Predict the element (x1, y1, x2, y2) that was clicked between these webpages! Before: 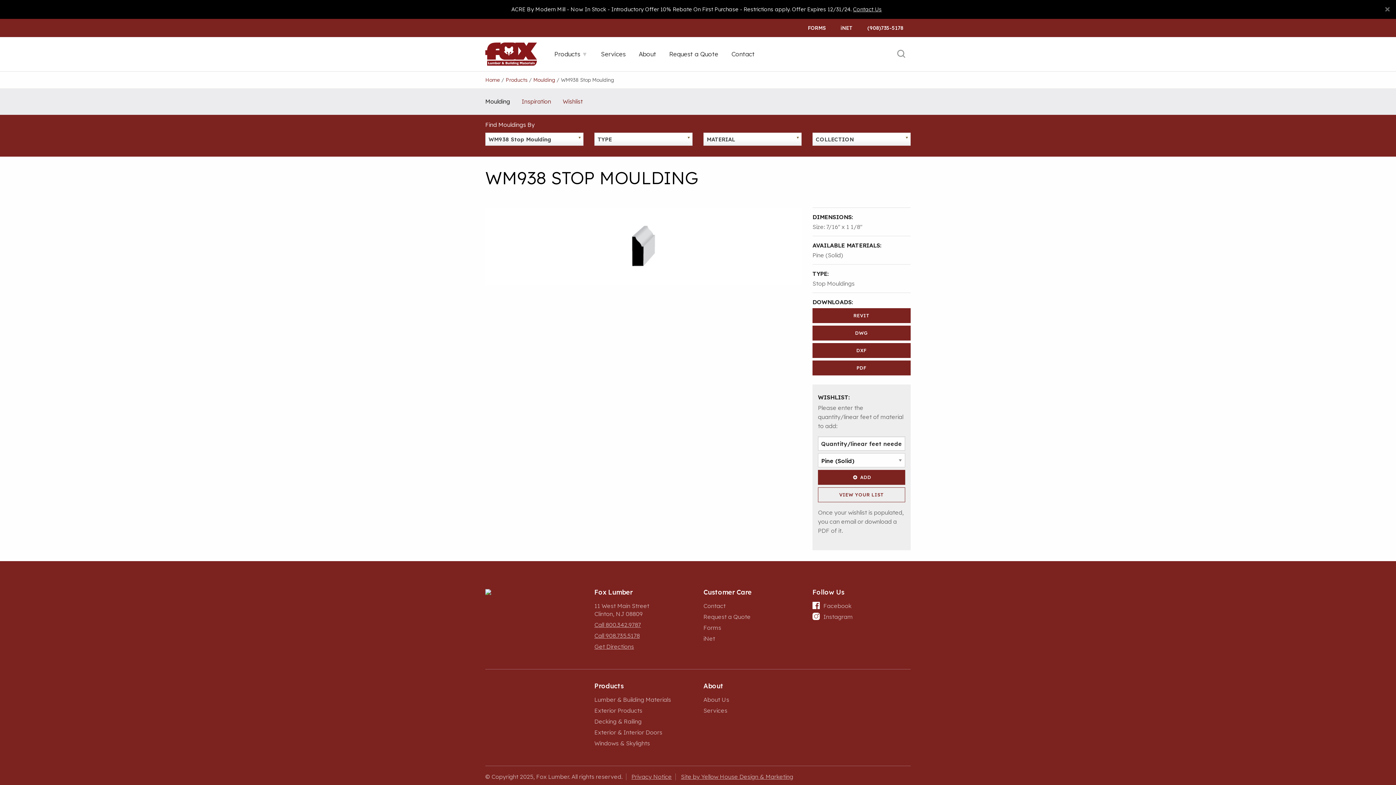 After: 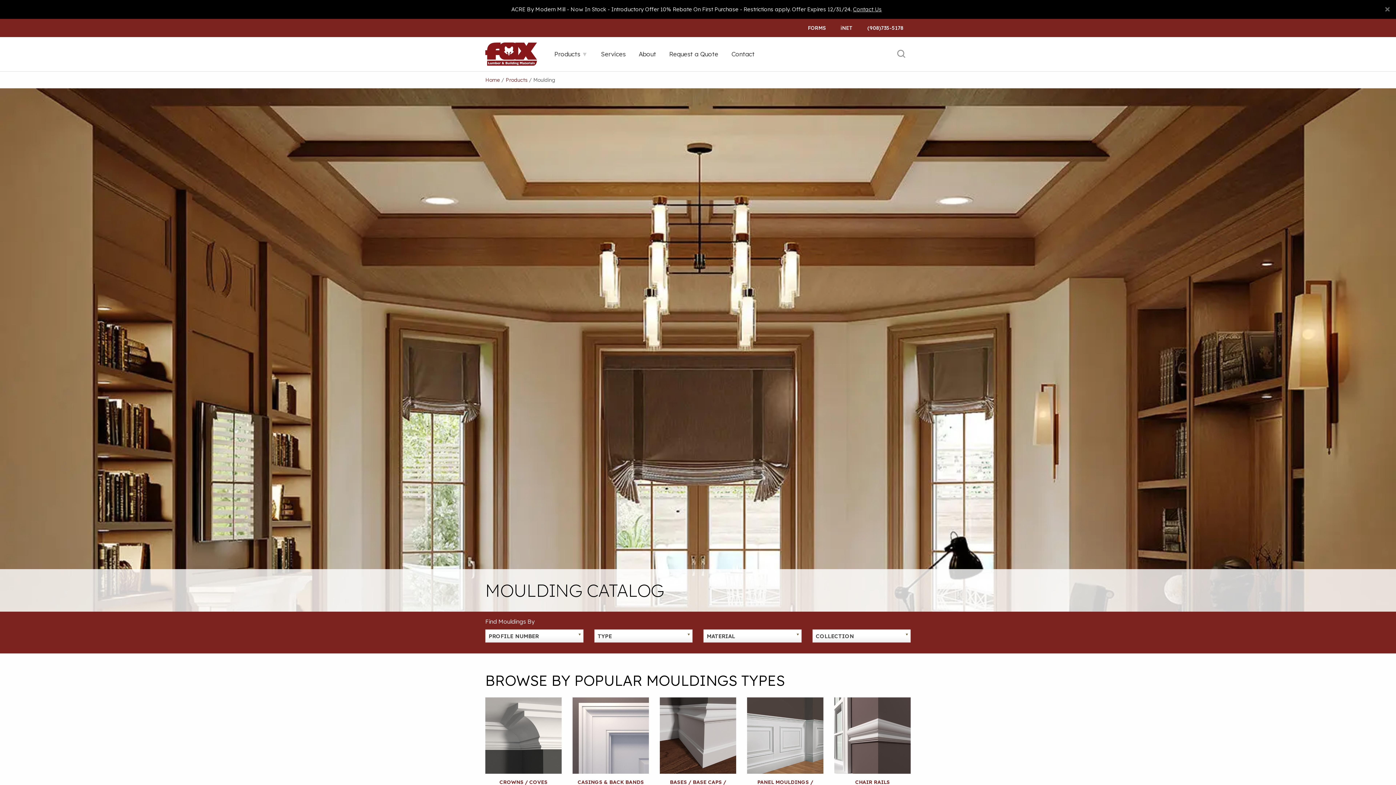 Action: label: Moulding bbox: (533, 76, 555, 83)